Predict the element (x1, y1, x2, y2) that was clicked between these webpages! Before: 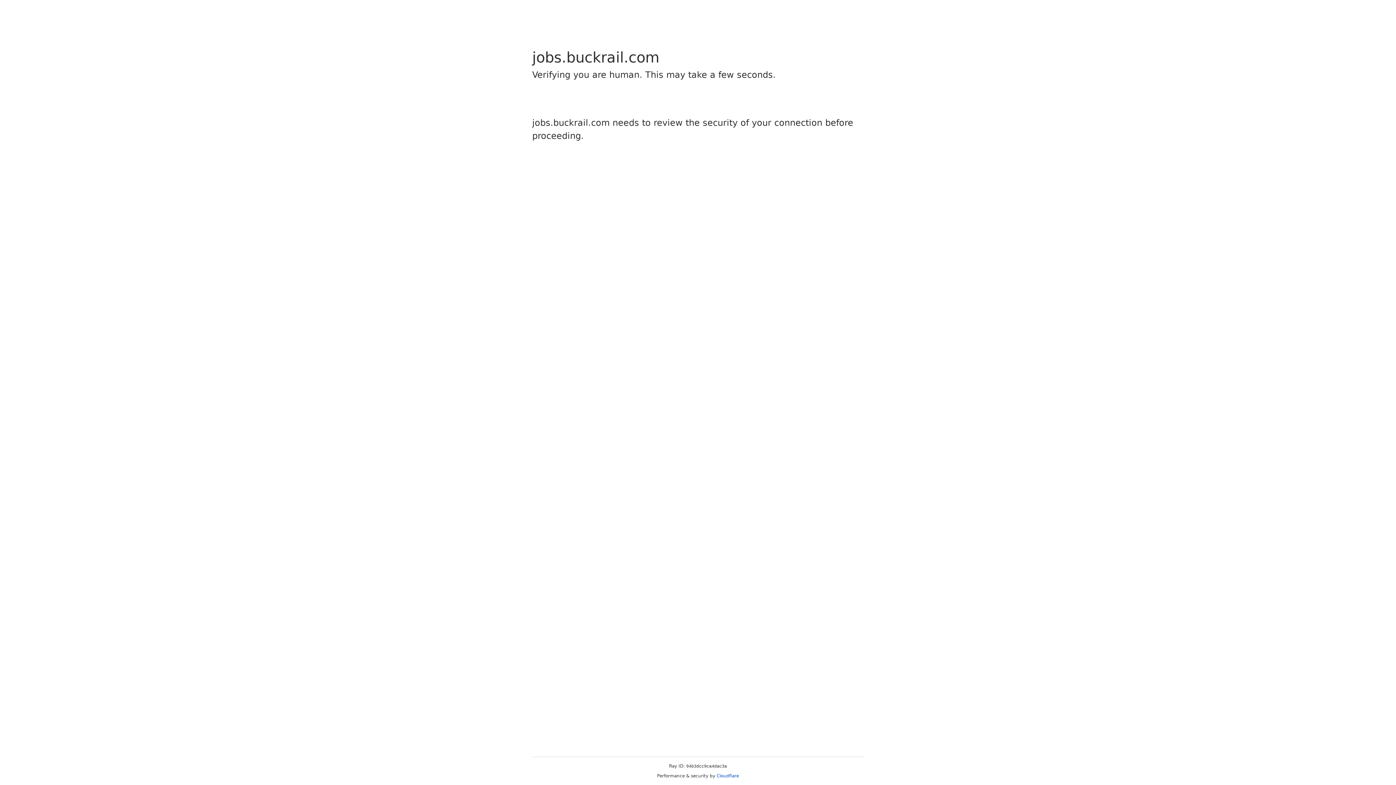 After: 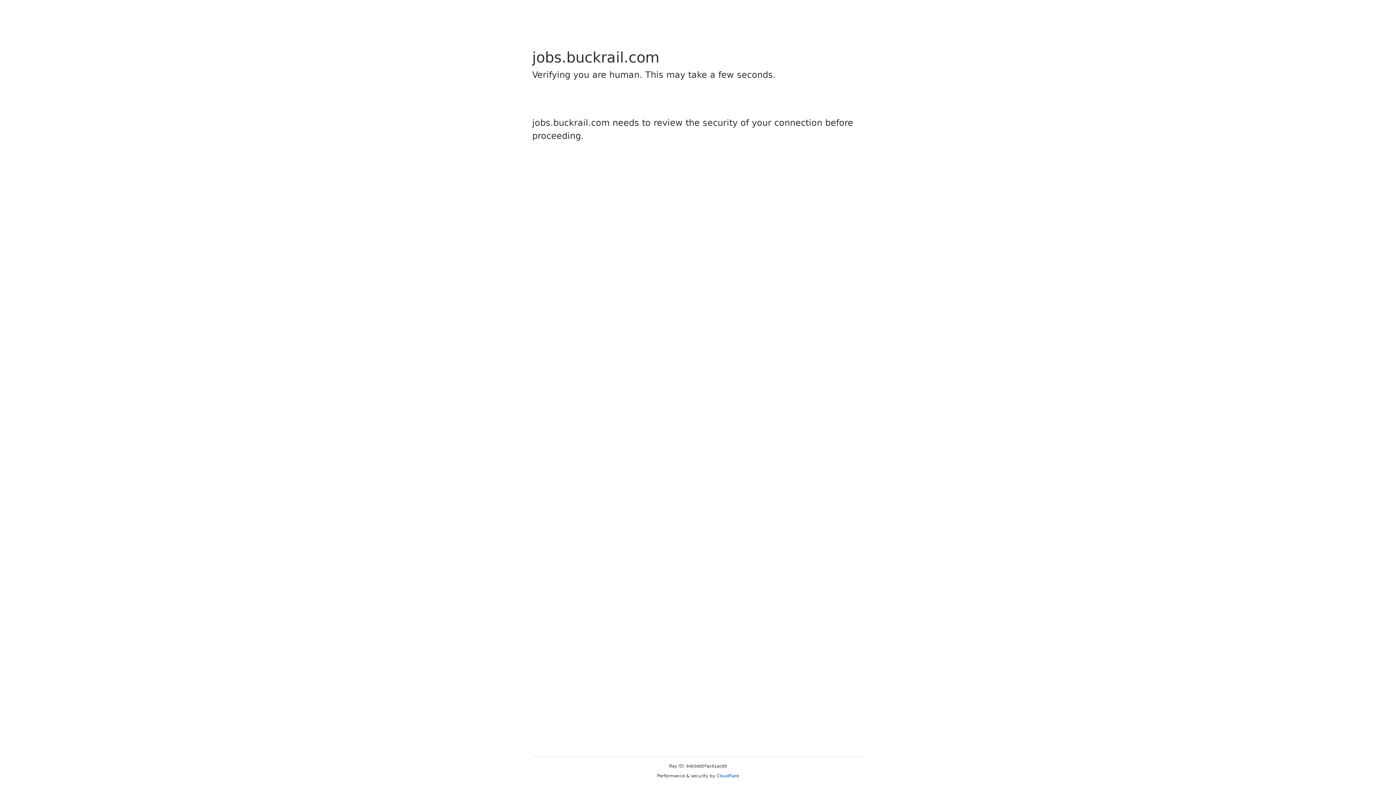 Action: label: Cloudflare bbox: (716, 773, 739, 778)